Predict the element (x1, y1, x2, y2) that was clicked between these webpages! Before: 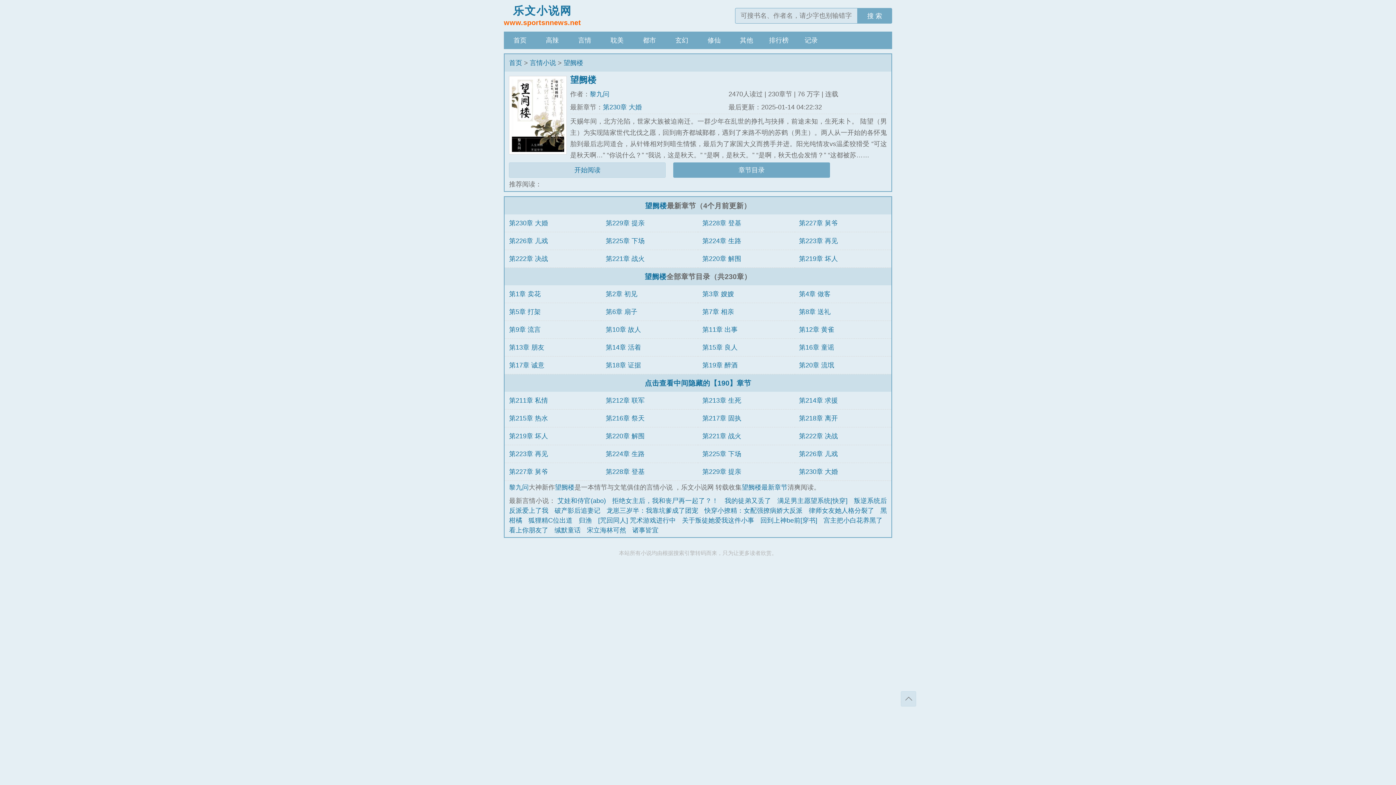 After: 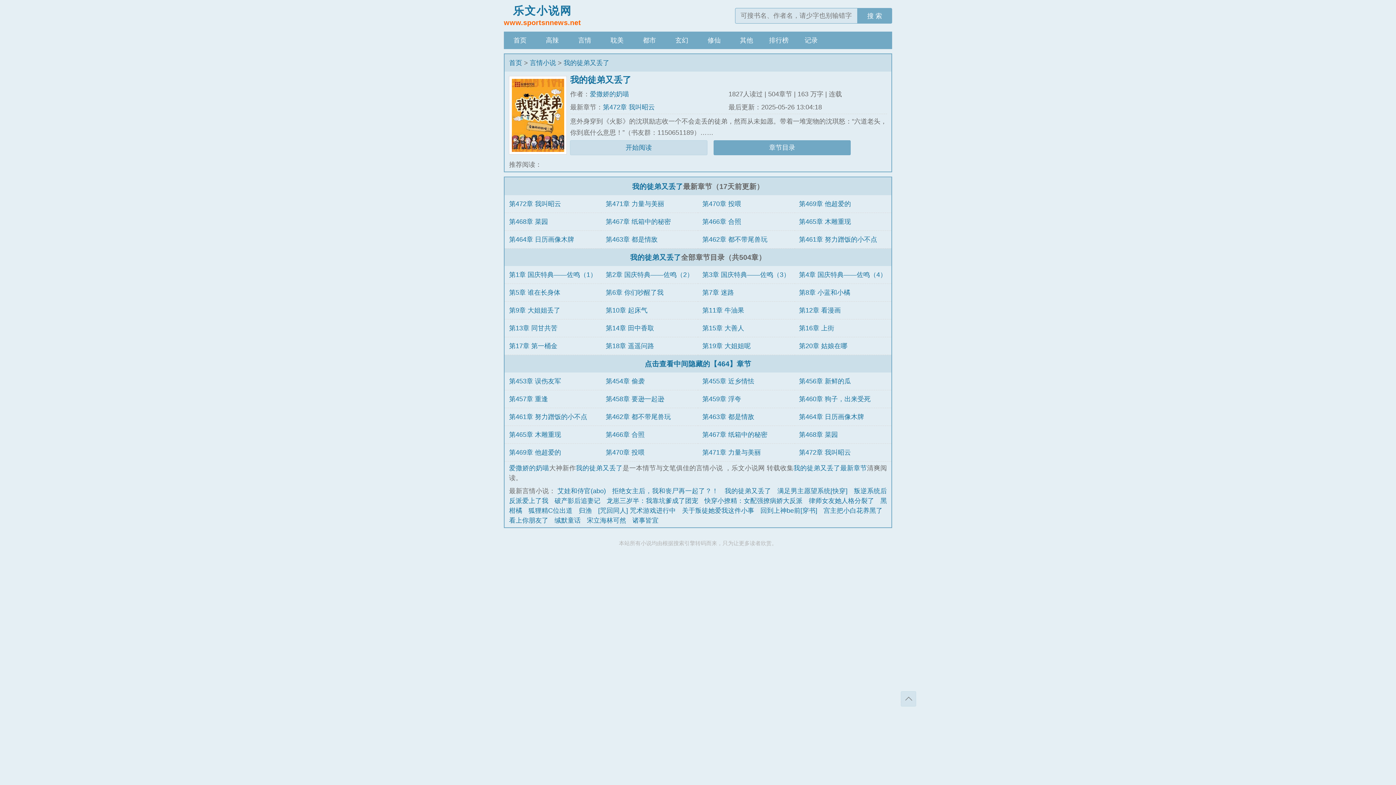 Action: bbox: (724, 497, 771, 504) label: 我的徒弟又丢了